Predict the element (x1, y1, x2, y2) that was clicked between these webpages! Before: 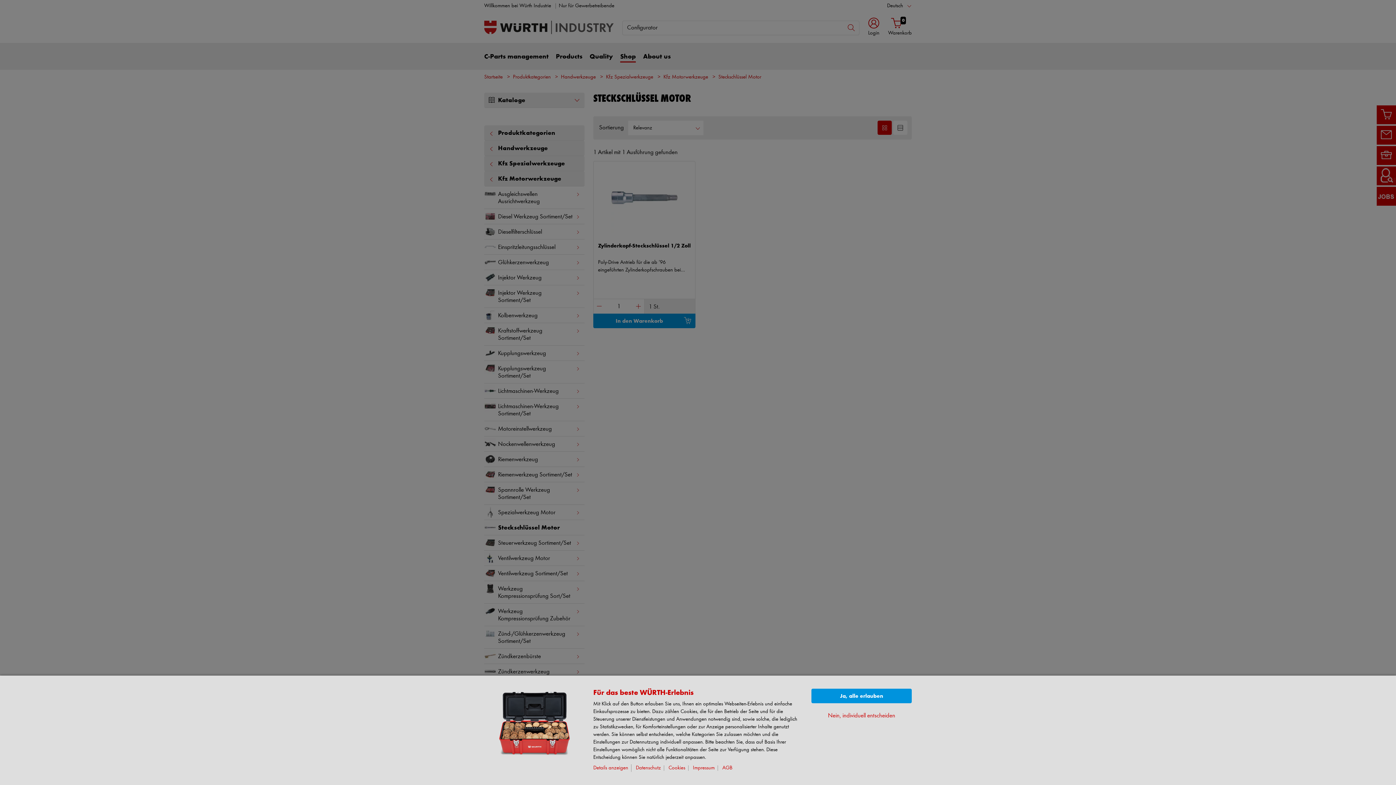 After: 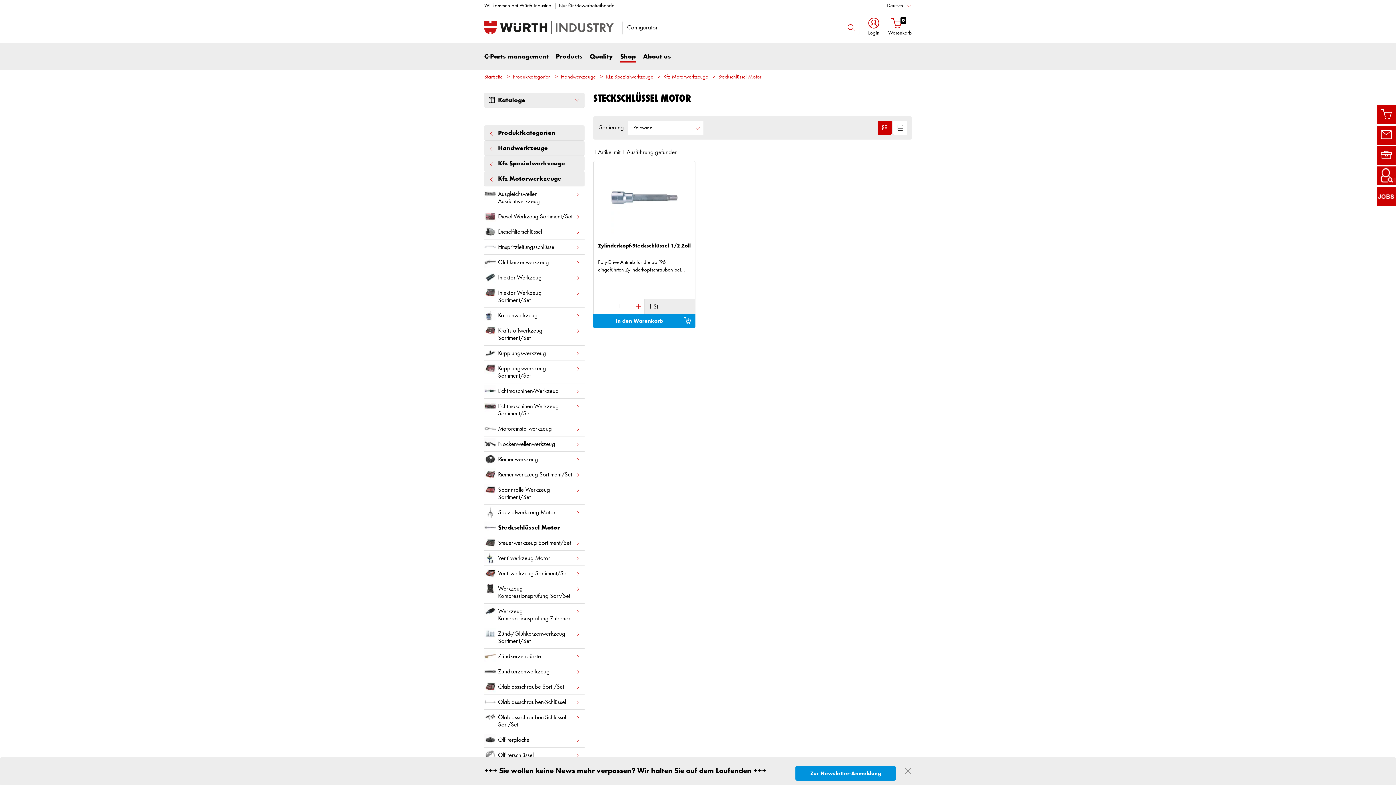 Action: label: Ja, alle erlauben bbox: (811, 689, 912, 703)